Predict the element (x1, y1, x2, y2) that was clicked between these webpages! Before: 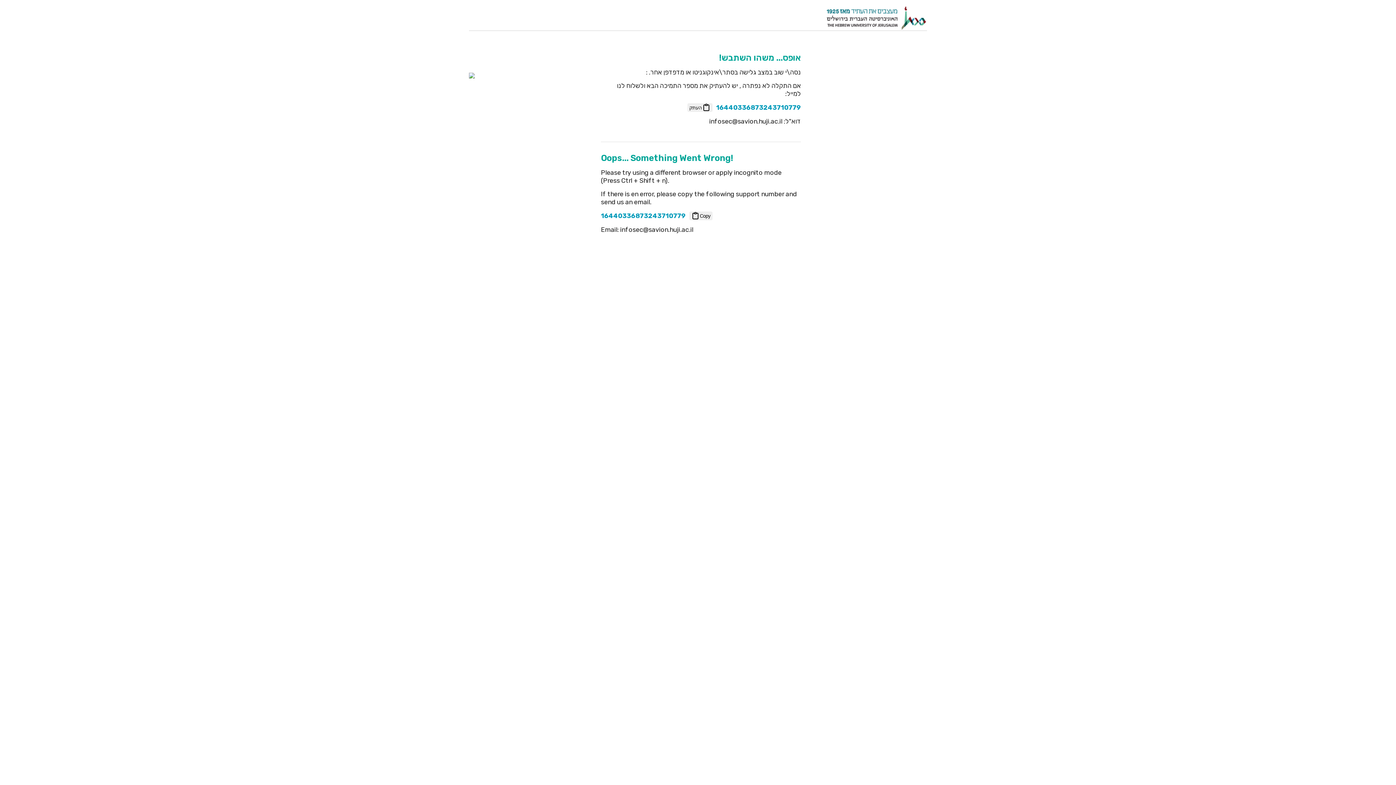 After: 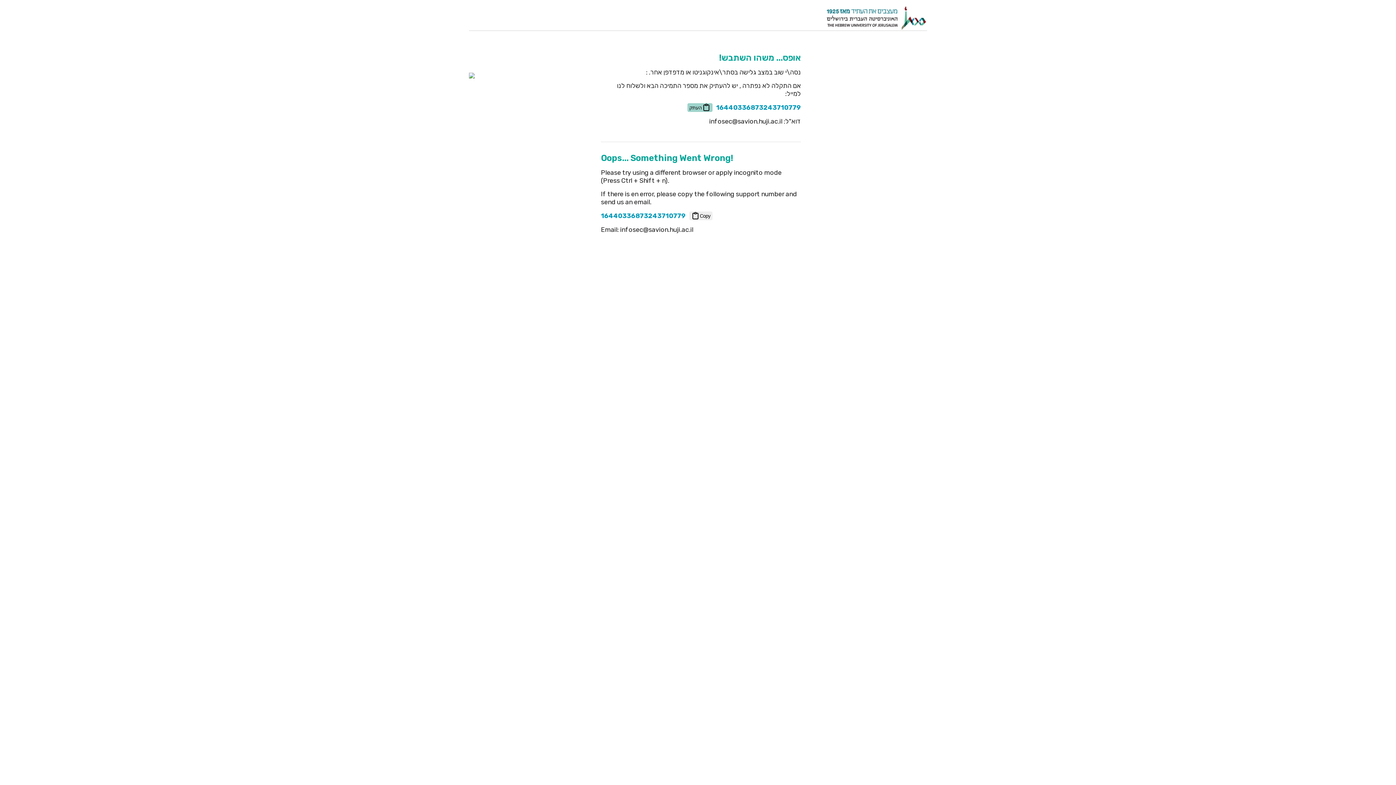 Action: label: העתק bbox: (687, 103, 712, 112)